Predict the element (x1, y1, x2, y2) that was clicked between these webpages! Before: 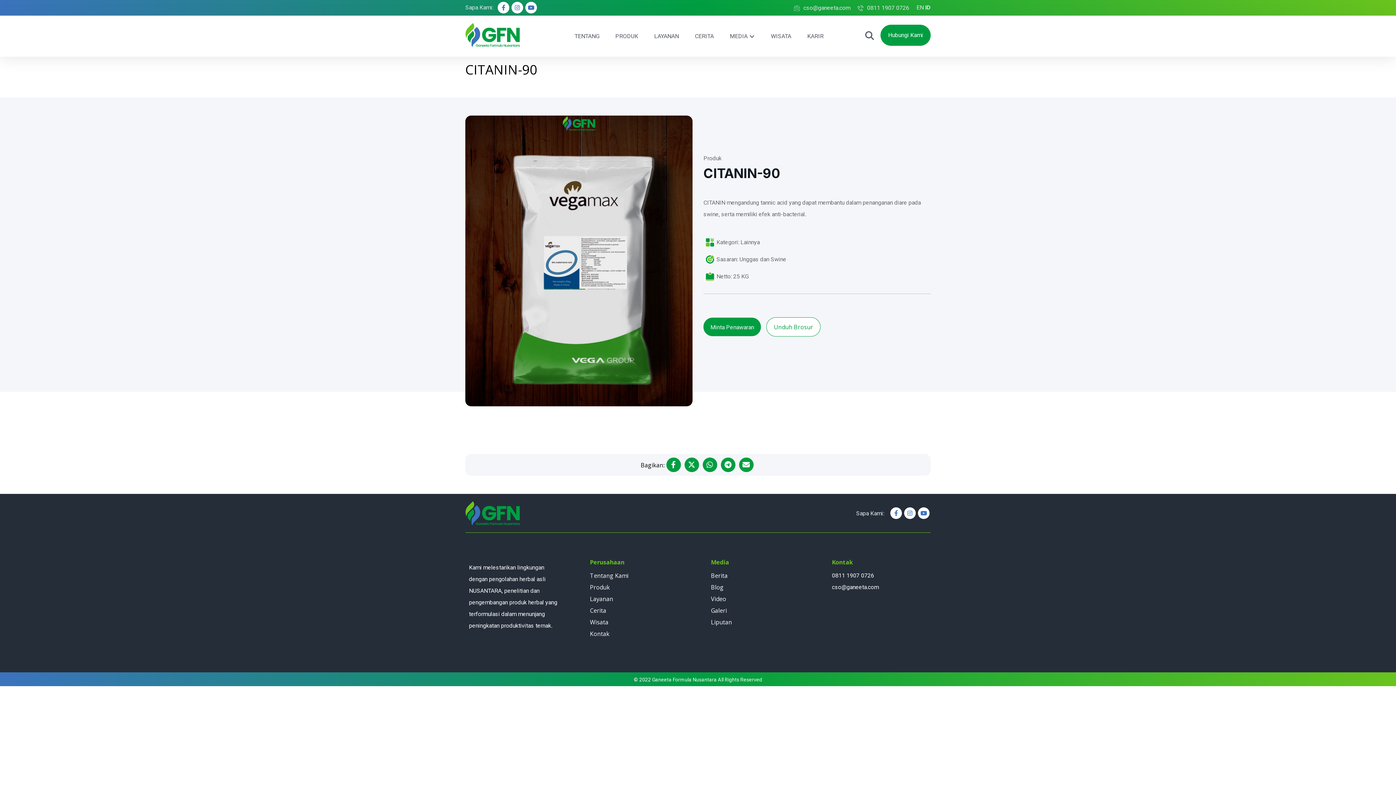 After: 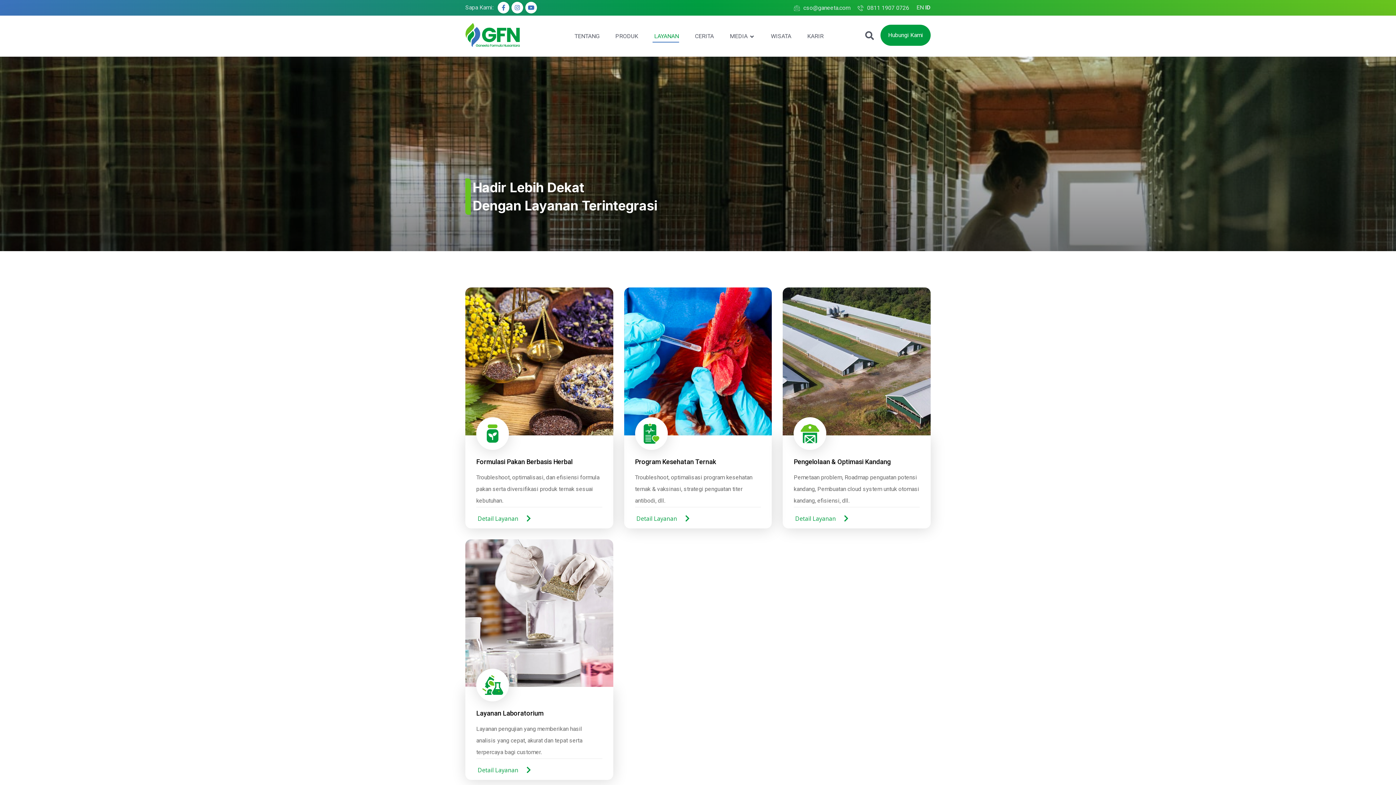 Action: label: LAYANAN bbox: (648, 28, 684, 44)